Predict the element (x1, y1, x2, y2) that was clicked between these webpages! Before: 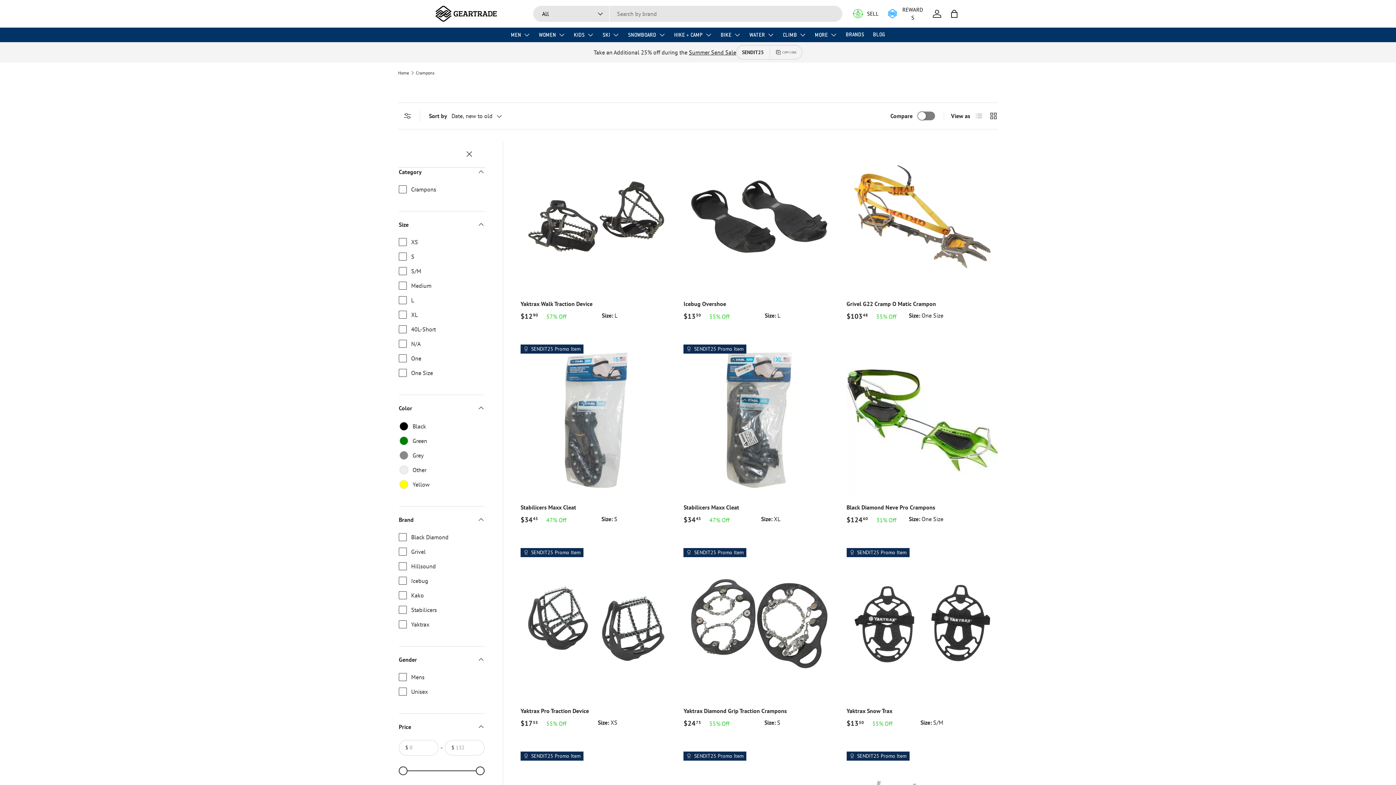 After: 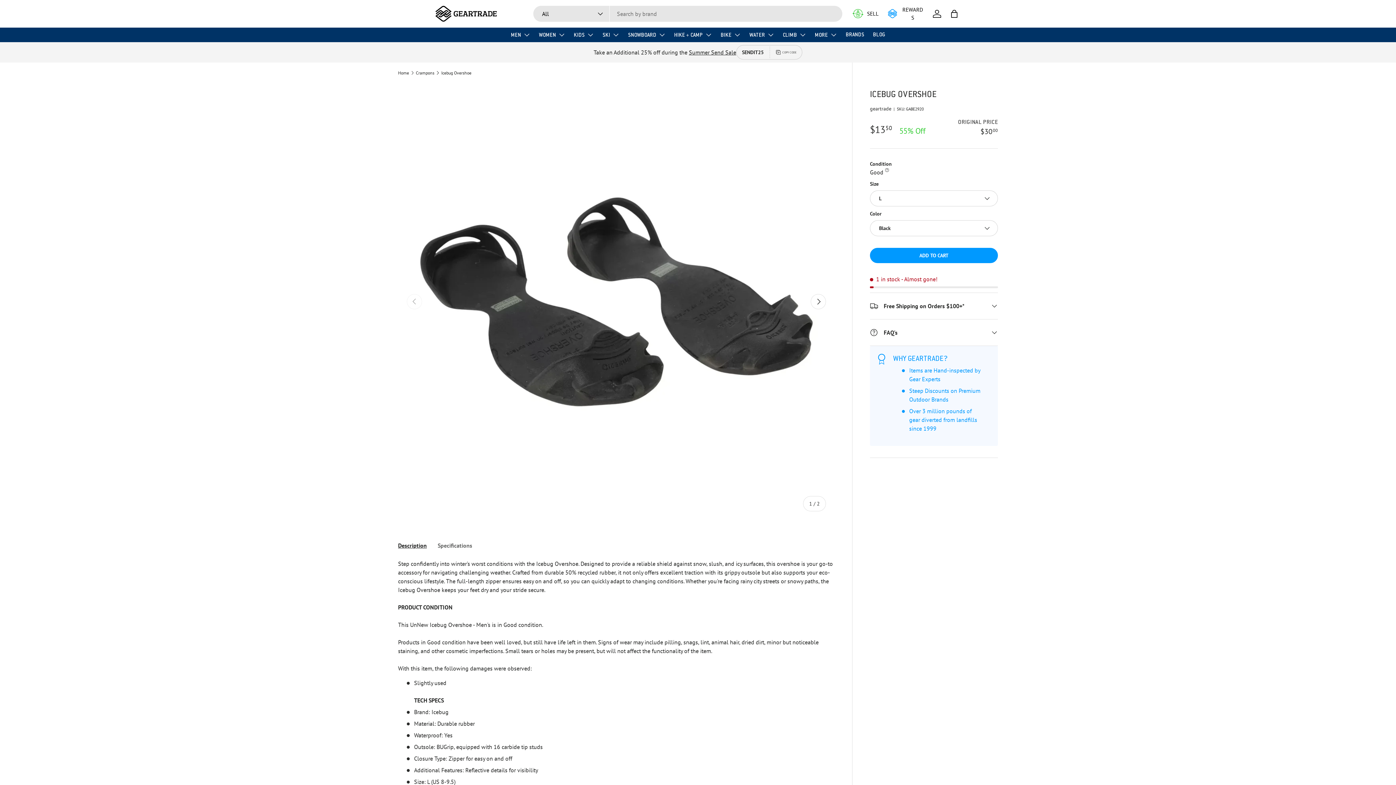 Action: label: Icebug Overshoe bbox: (683, 140, 835, 292)